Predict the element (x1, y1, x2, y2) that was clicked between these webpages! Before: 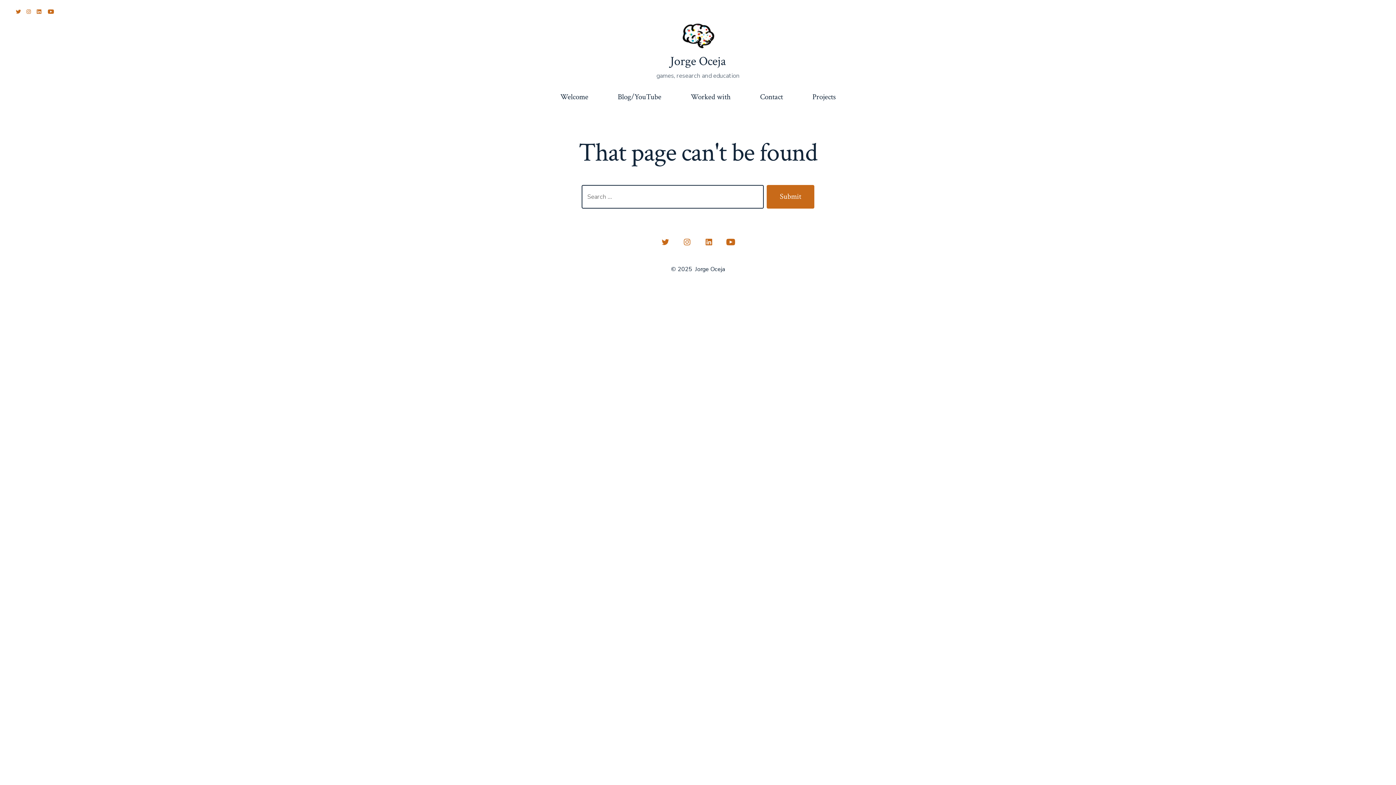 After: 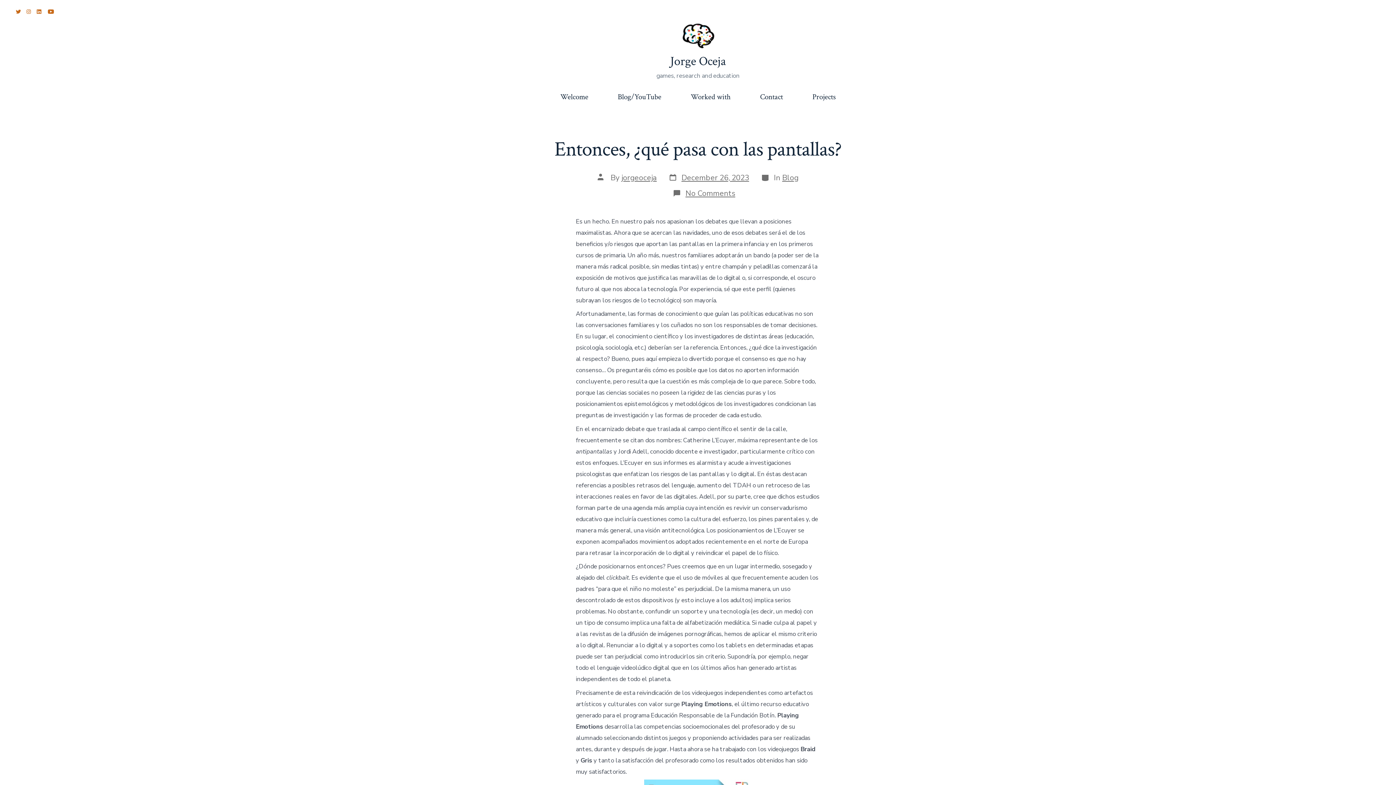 Action: label: Blog/YouTube bbox: (617, 90, 661, 104)